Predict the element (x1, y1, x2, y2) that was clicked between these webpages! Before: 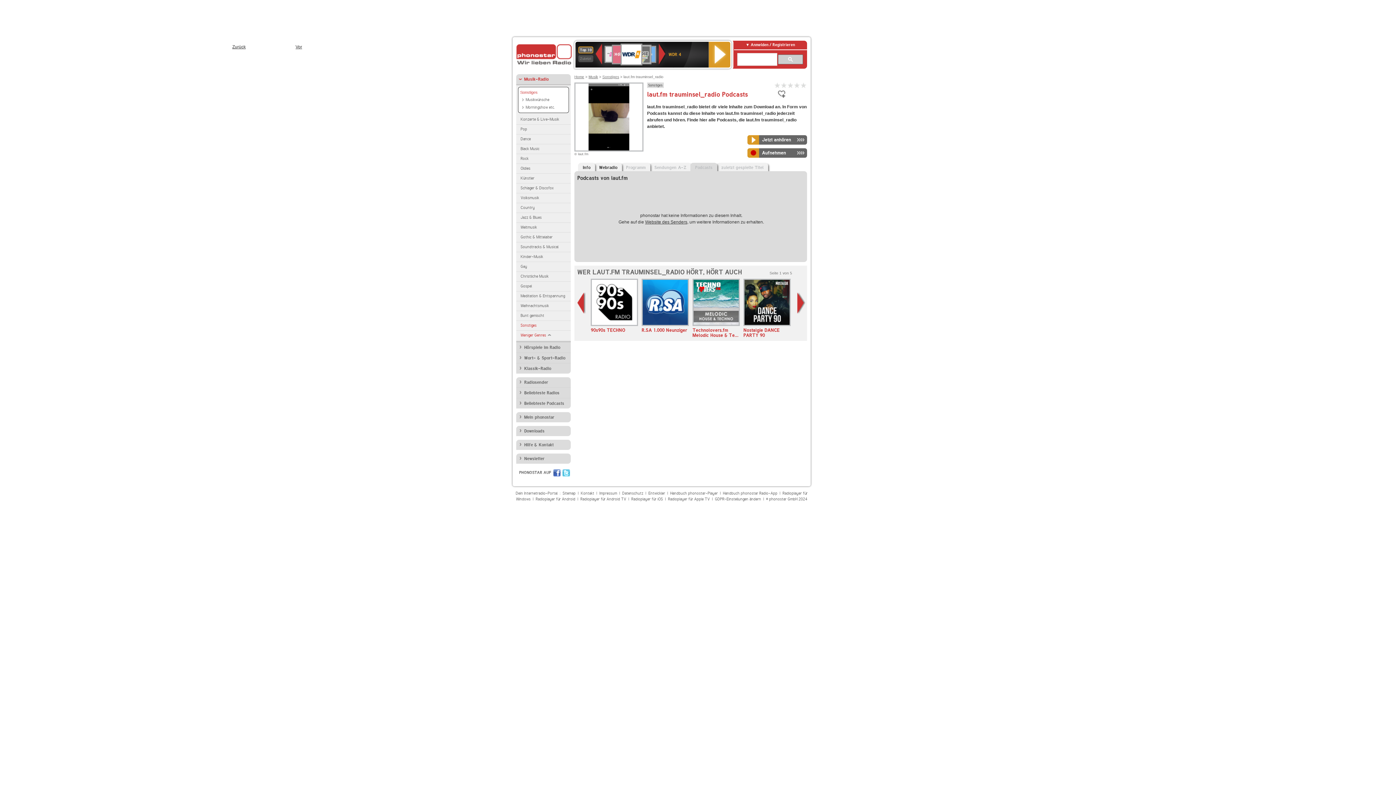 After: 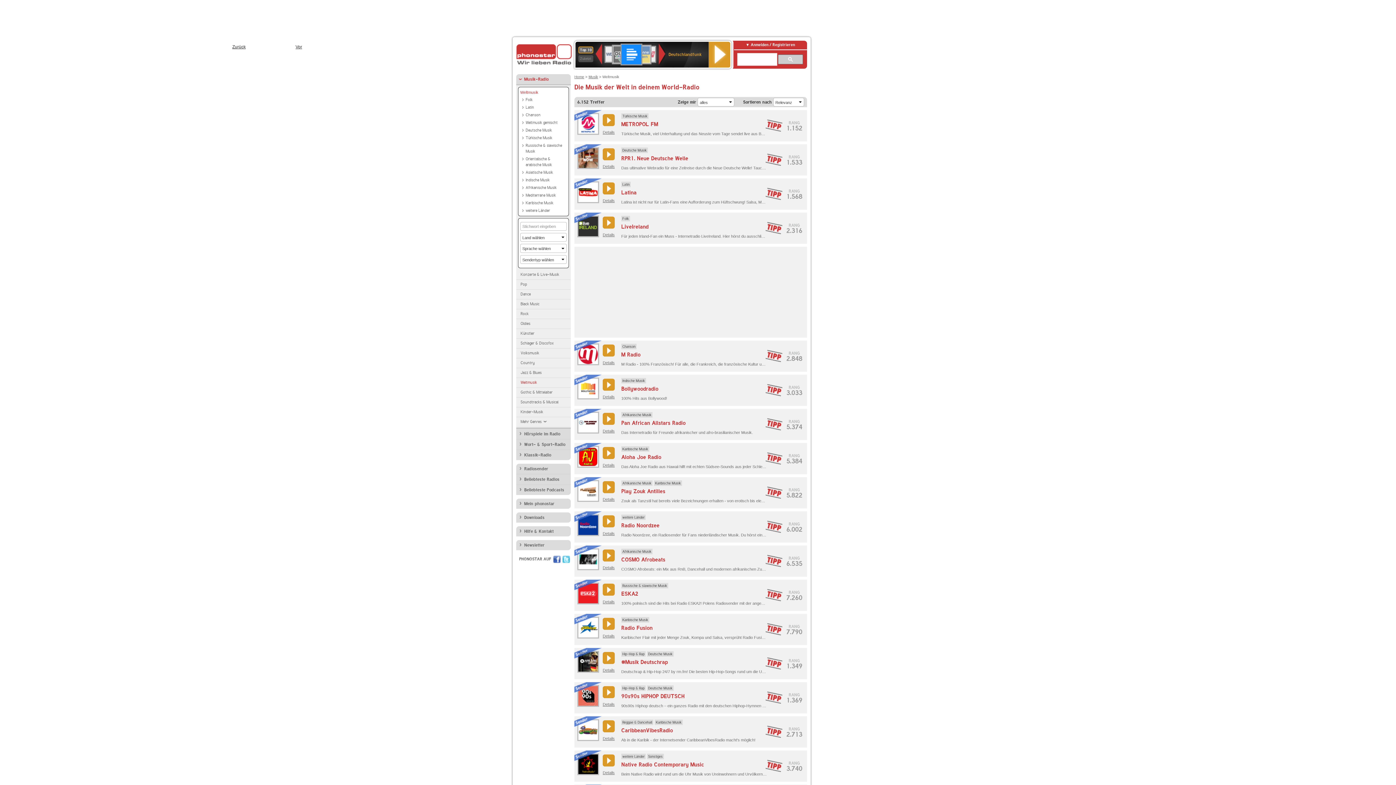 Action: bbox: (516, 222, 570, 232) label: Weltmusik